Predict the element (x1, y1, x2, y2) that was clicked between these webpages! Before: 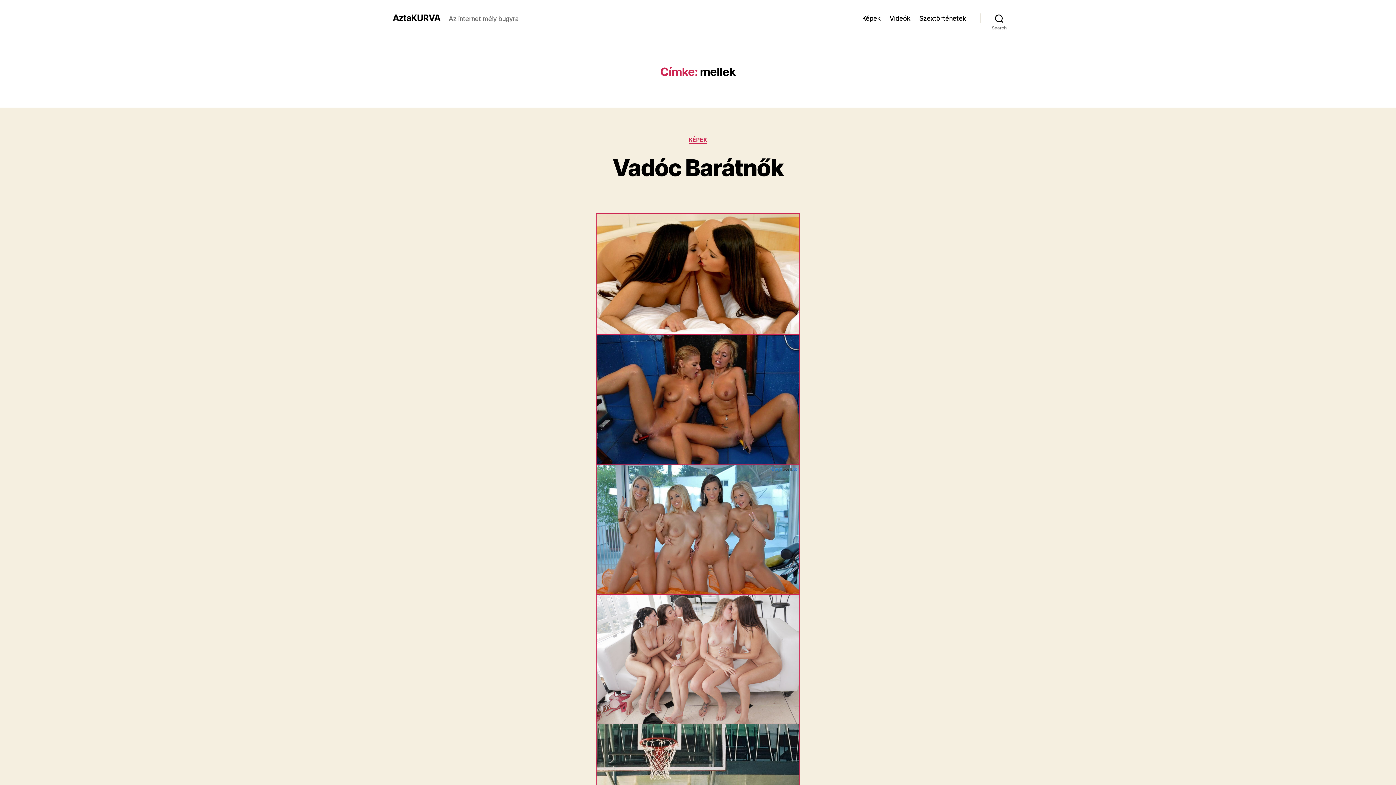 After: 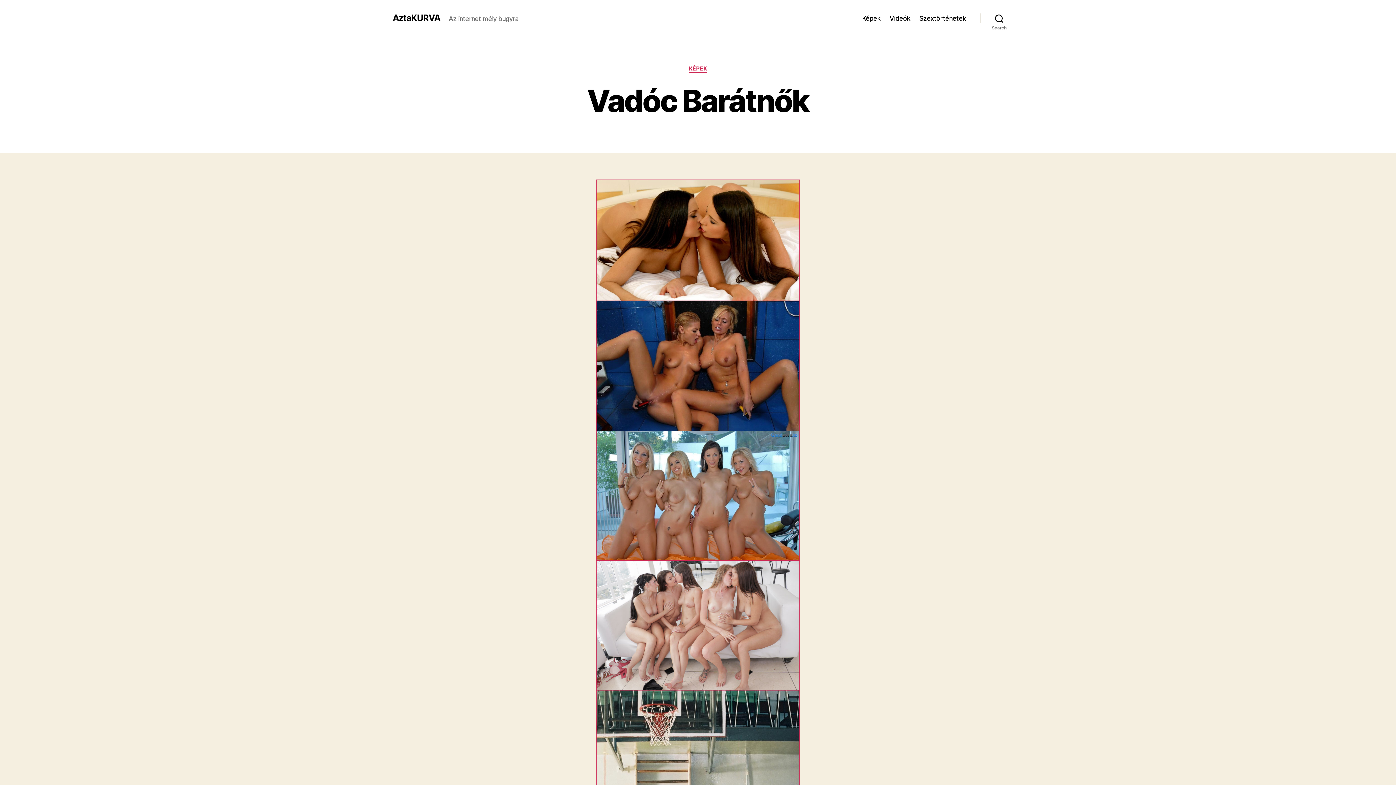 Action: bbox: (612, 153, 783, 181) label: Vadóc Barátnők